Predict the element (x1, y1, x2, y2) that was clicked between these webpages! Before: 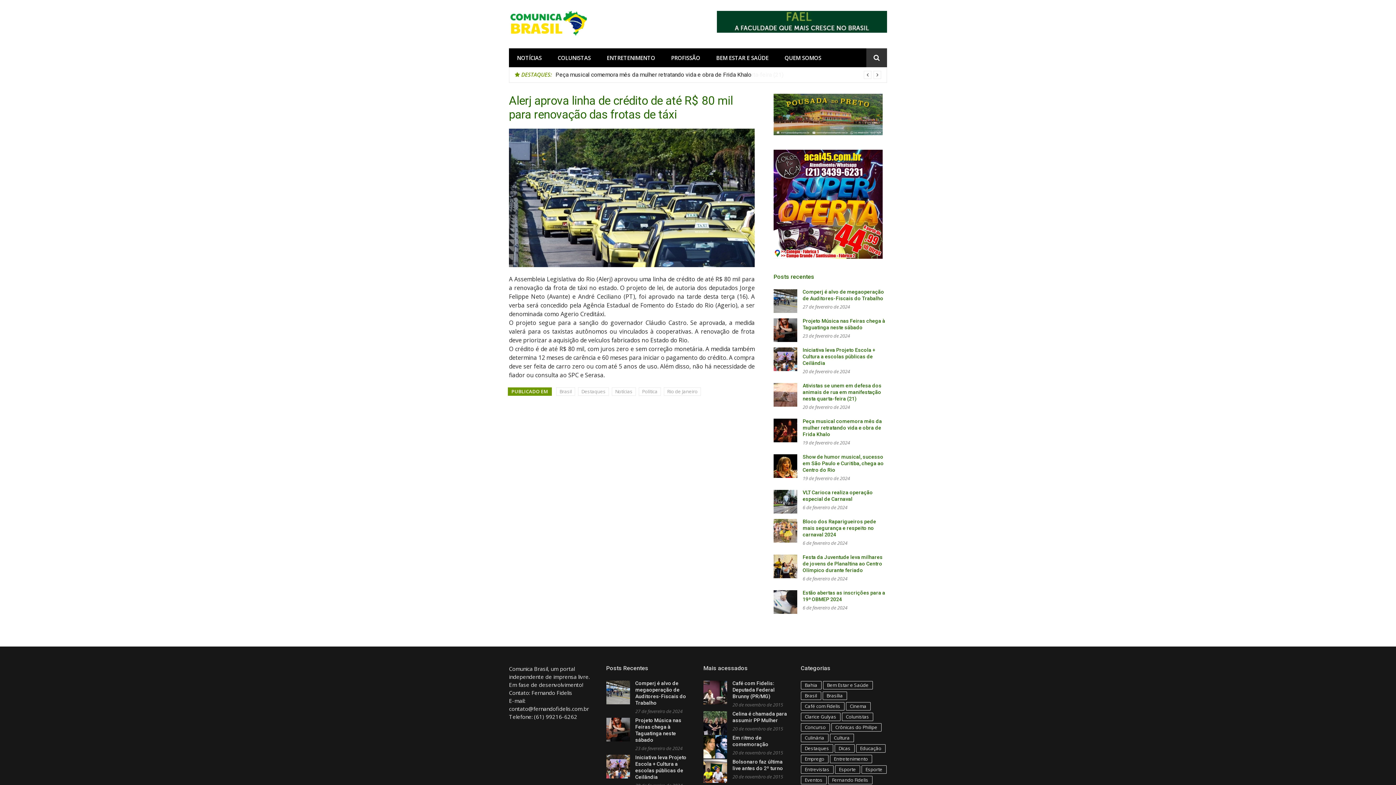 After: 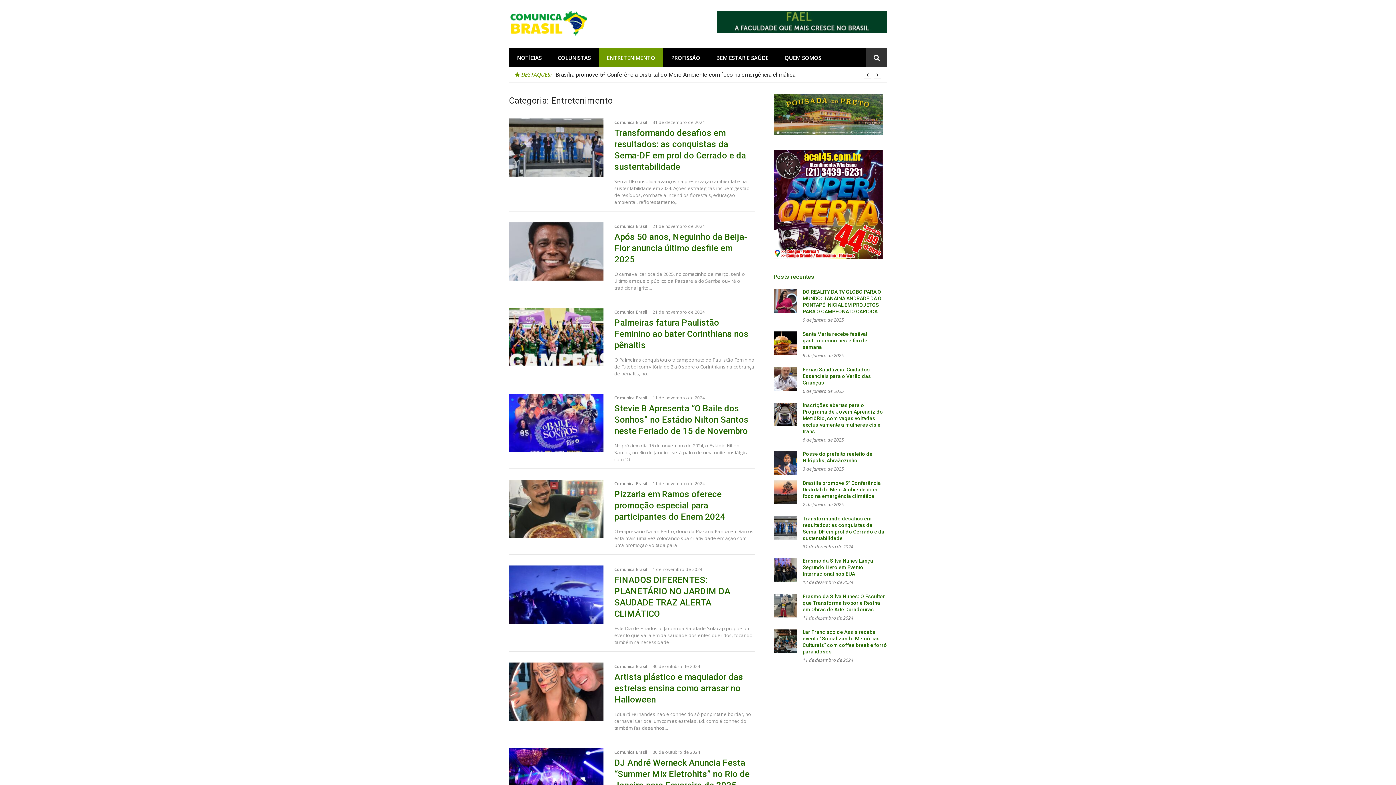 Action: bbox: (830, 755, 872, 763) label: Entretenimento (80 itens)